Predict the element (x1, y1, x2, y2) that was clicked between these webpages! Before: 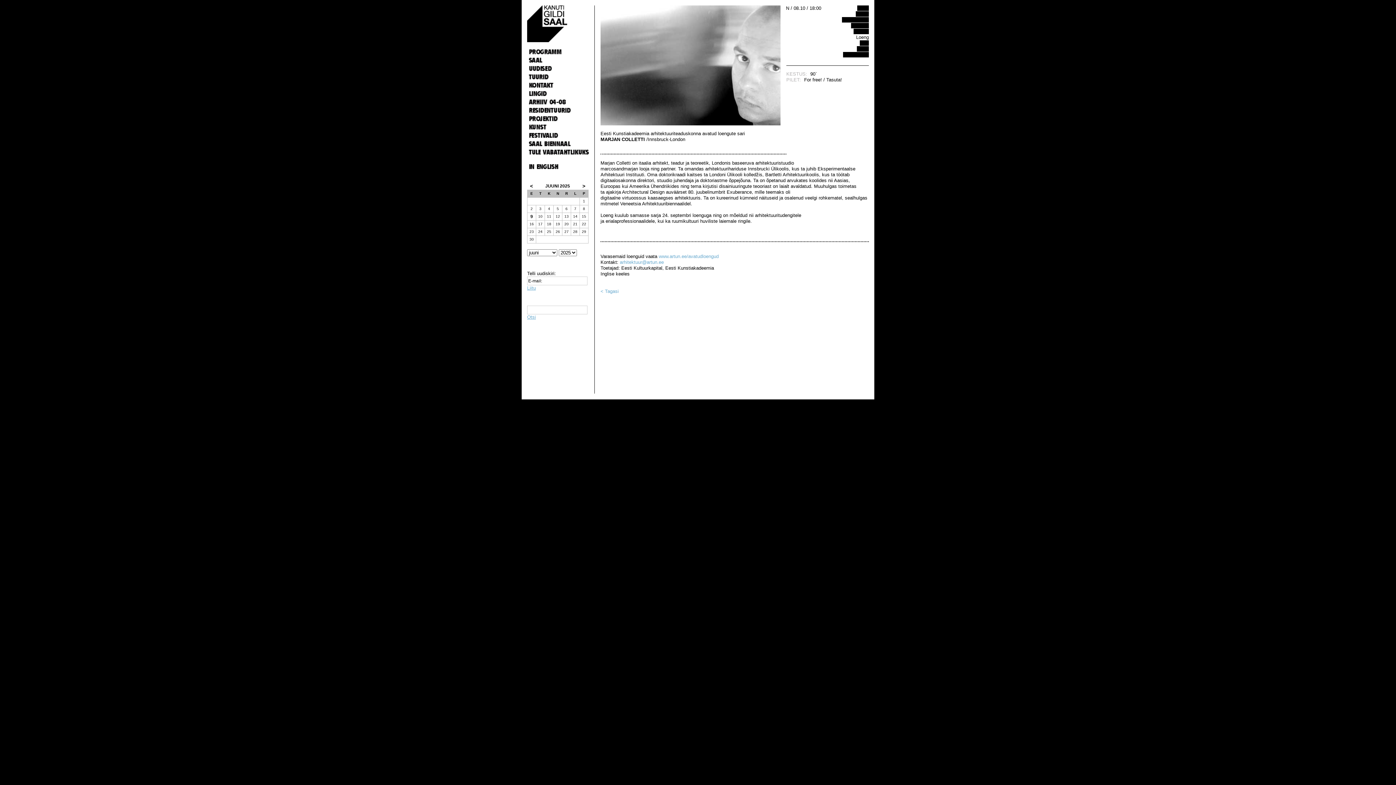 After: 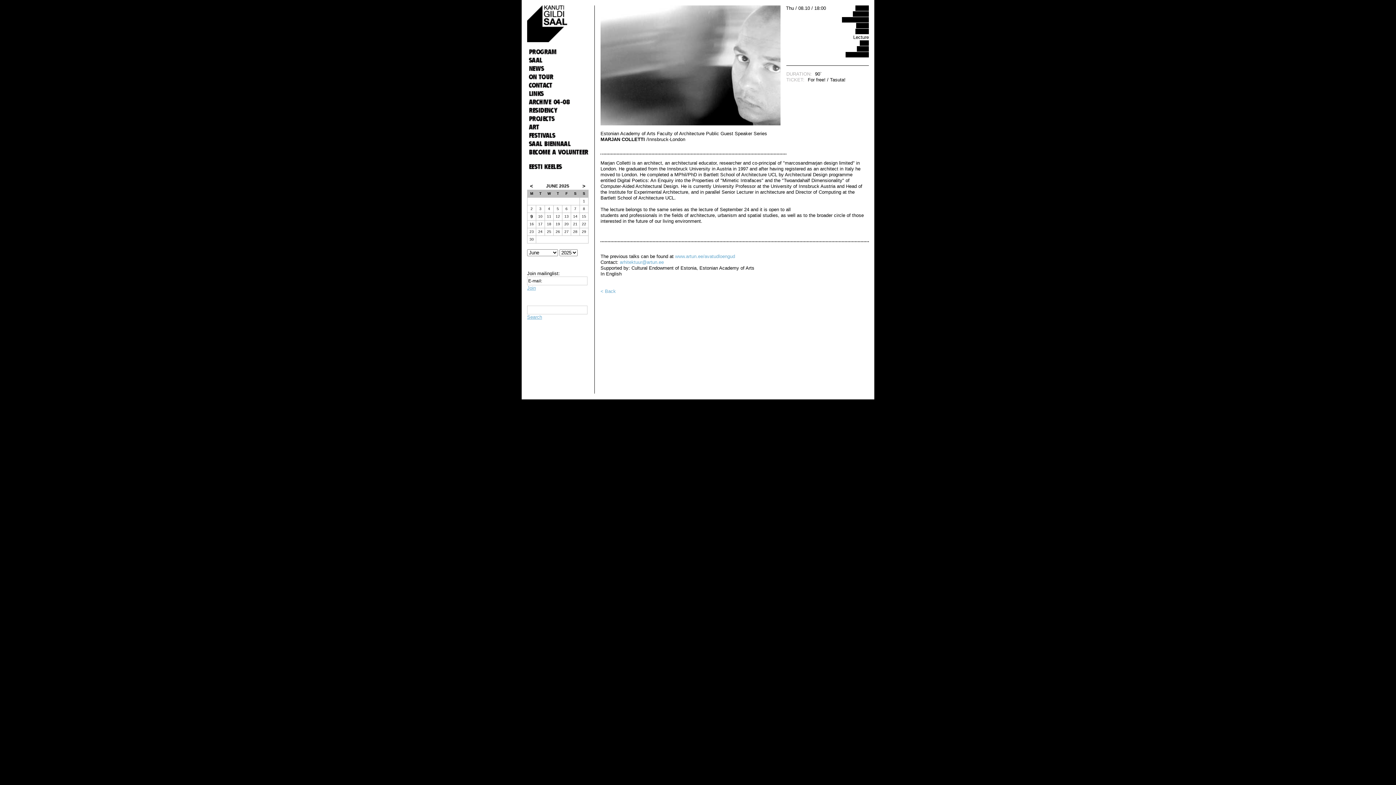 Action: bbox: (529, 163, 559, 170)